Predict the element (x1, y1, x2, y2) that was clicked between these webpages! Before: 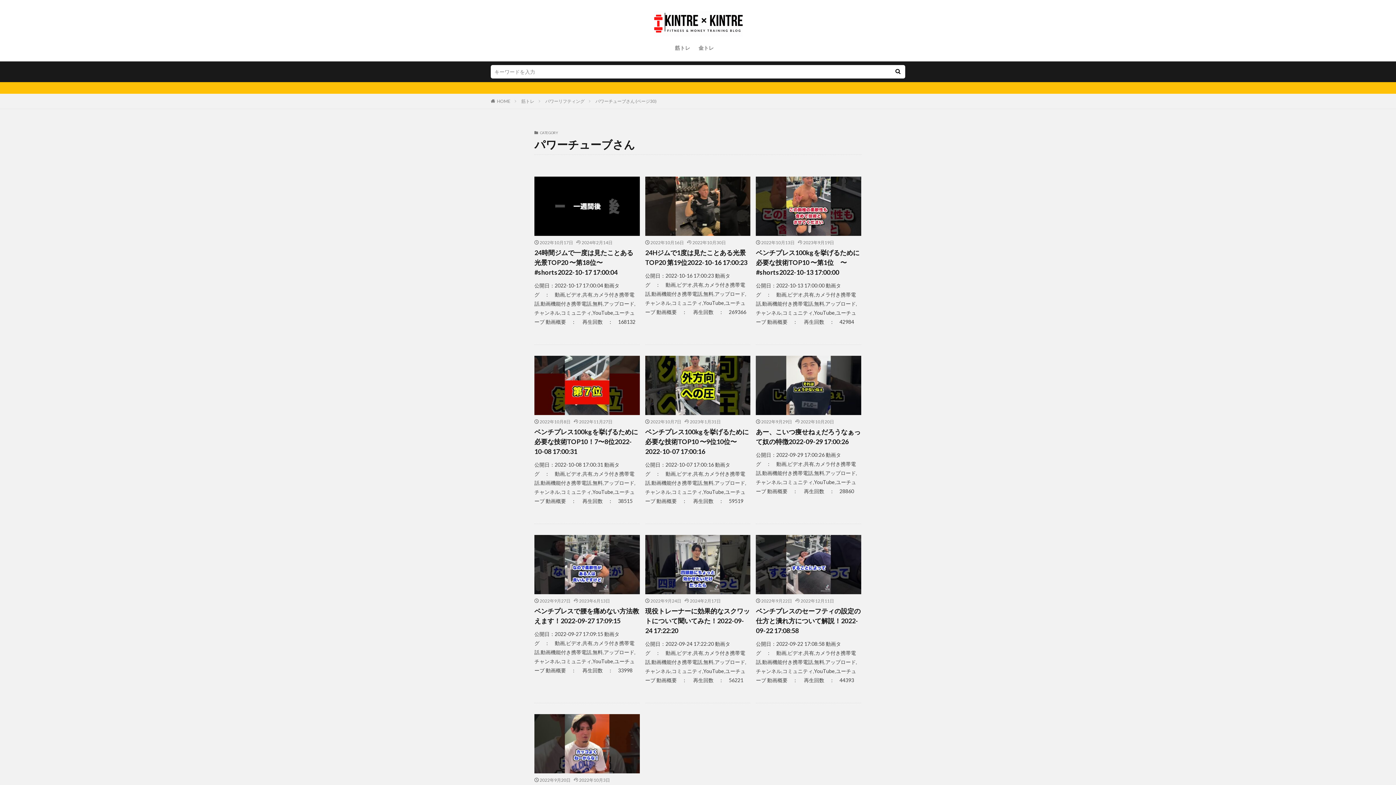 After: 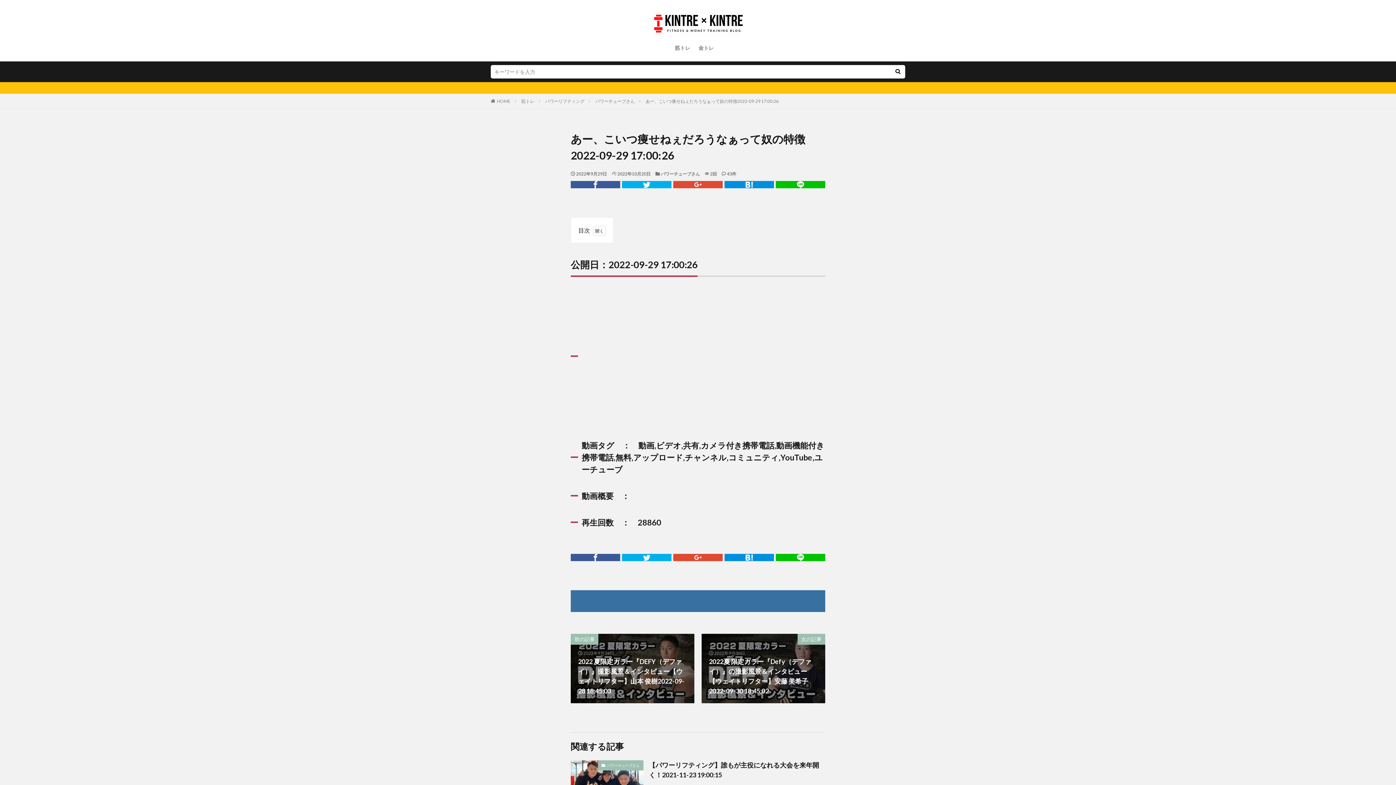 Action: bbox: (756, 355, 861, 415)